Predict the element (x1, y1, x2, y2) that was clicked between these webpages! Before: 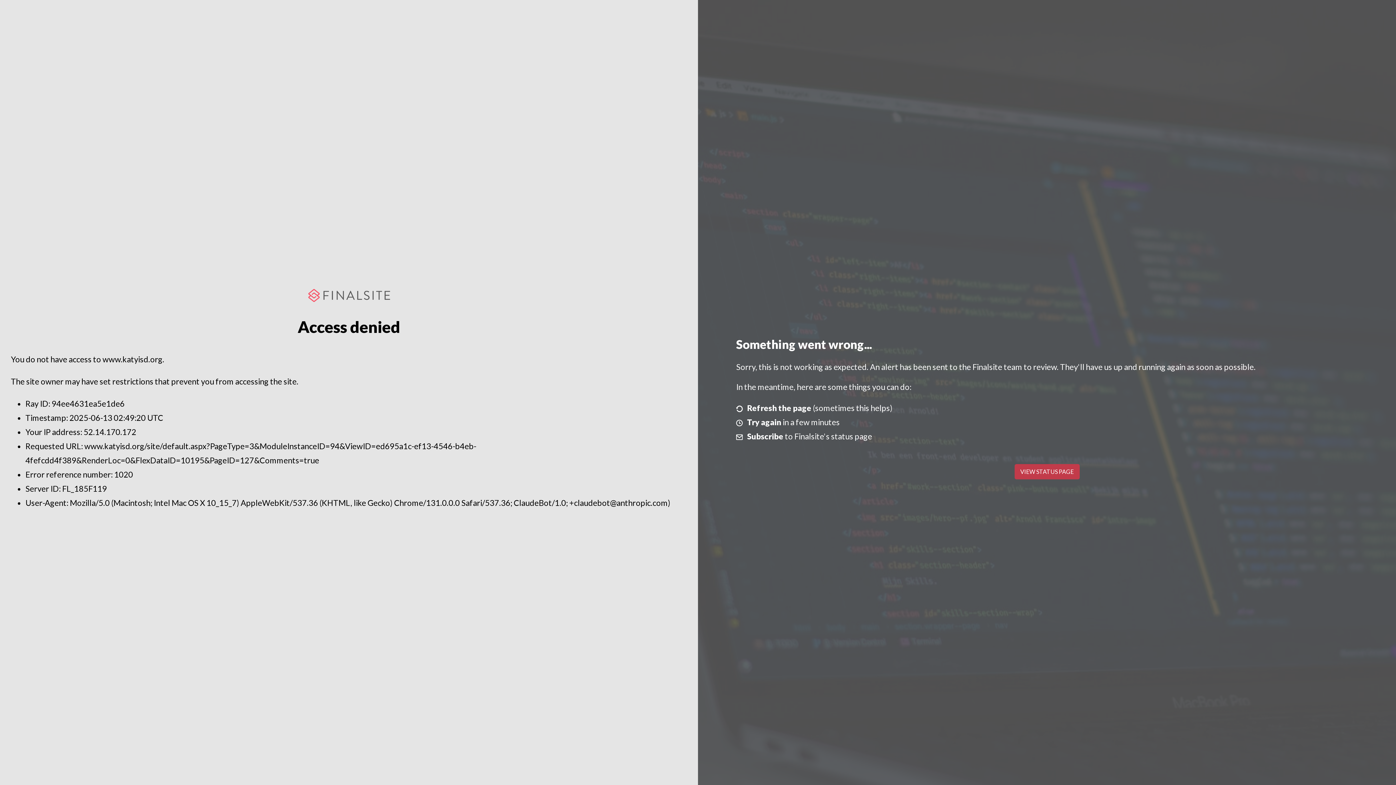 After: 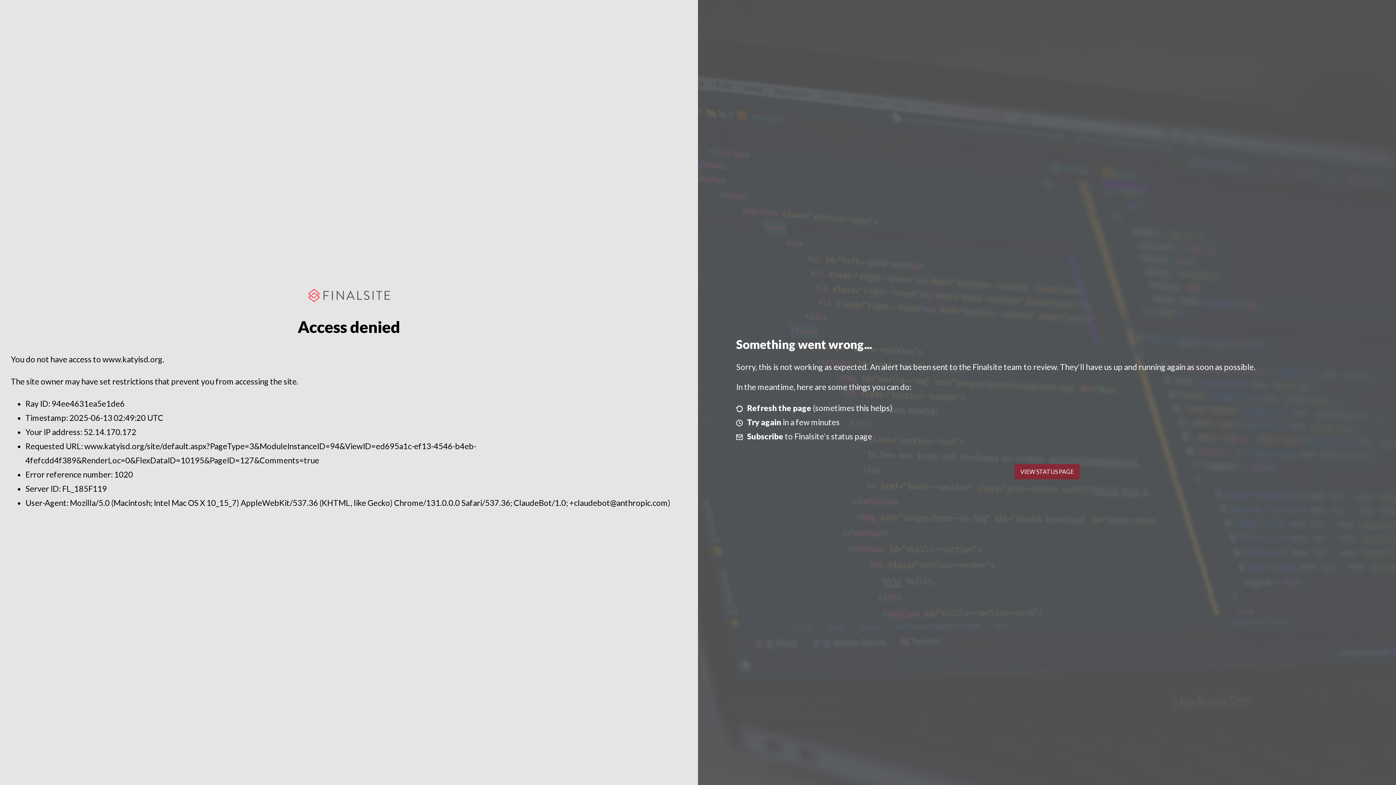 Action: label: VIEW STATUS PAGE bbox: (1014, 464, 1079, 479)